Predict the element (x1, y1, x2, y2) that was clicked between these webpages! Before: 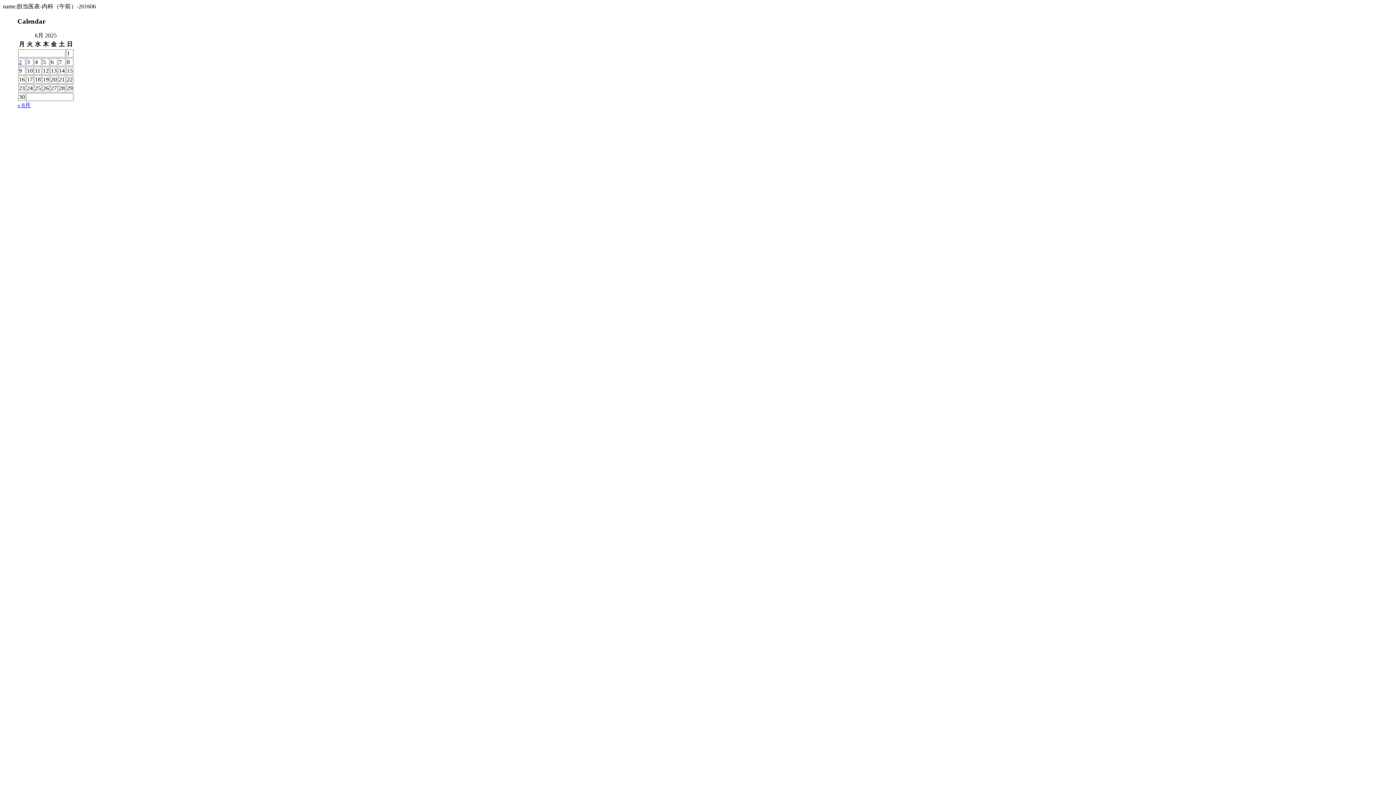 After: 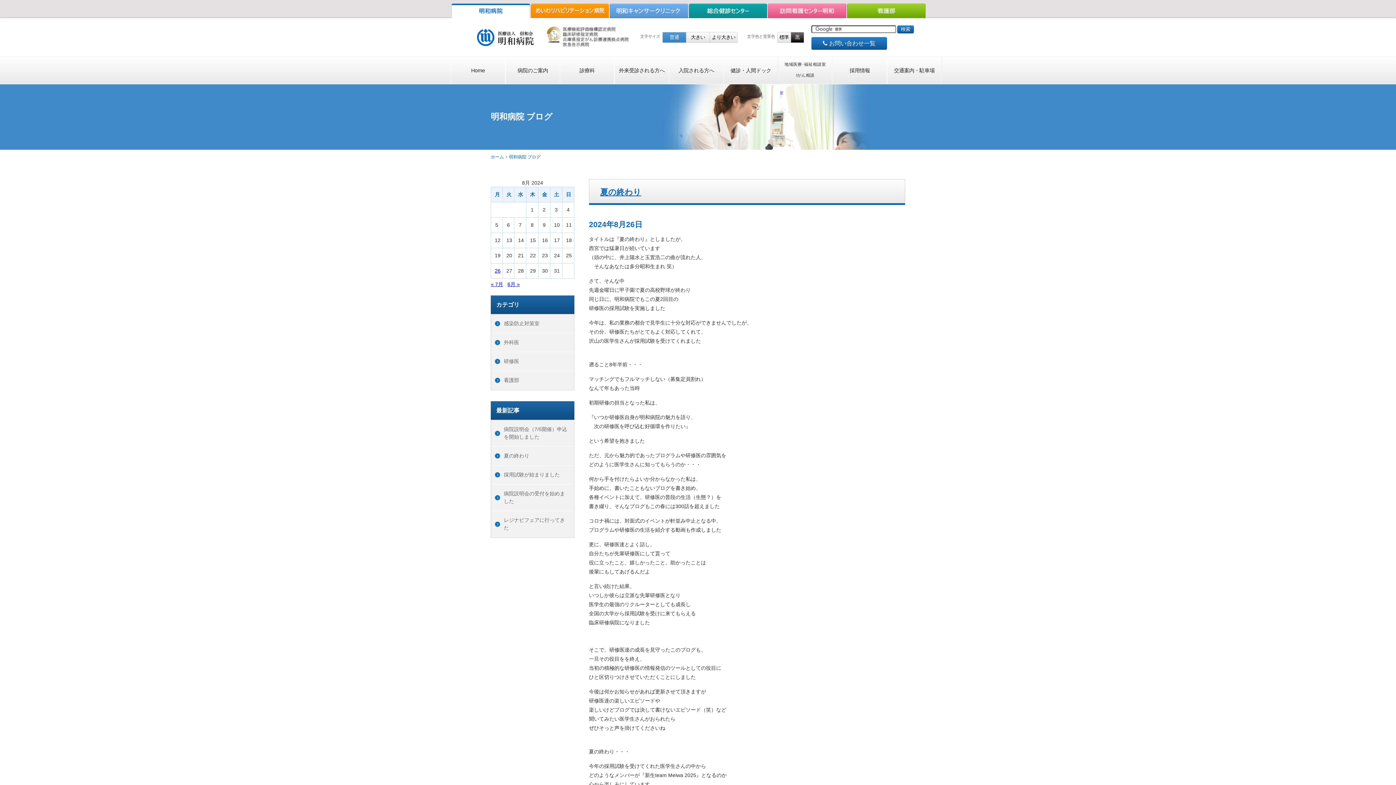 Action: bbox: (17, 102, 30, 108) label: « 8月